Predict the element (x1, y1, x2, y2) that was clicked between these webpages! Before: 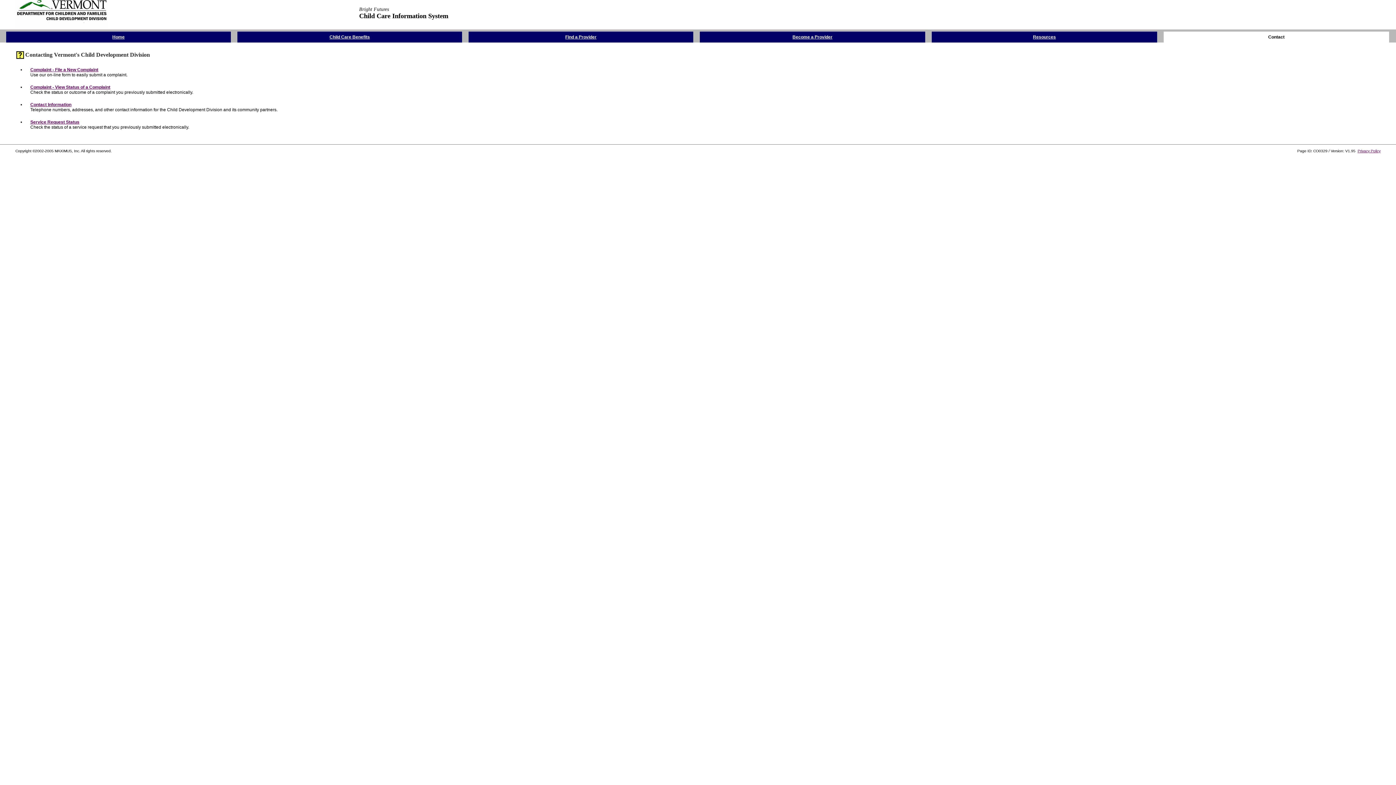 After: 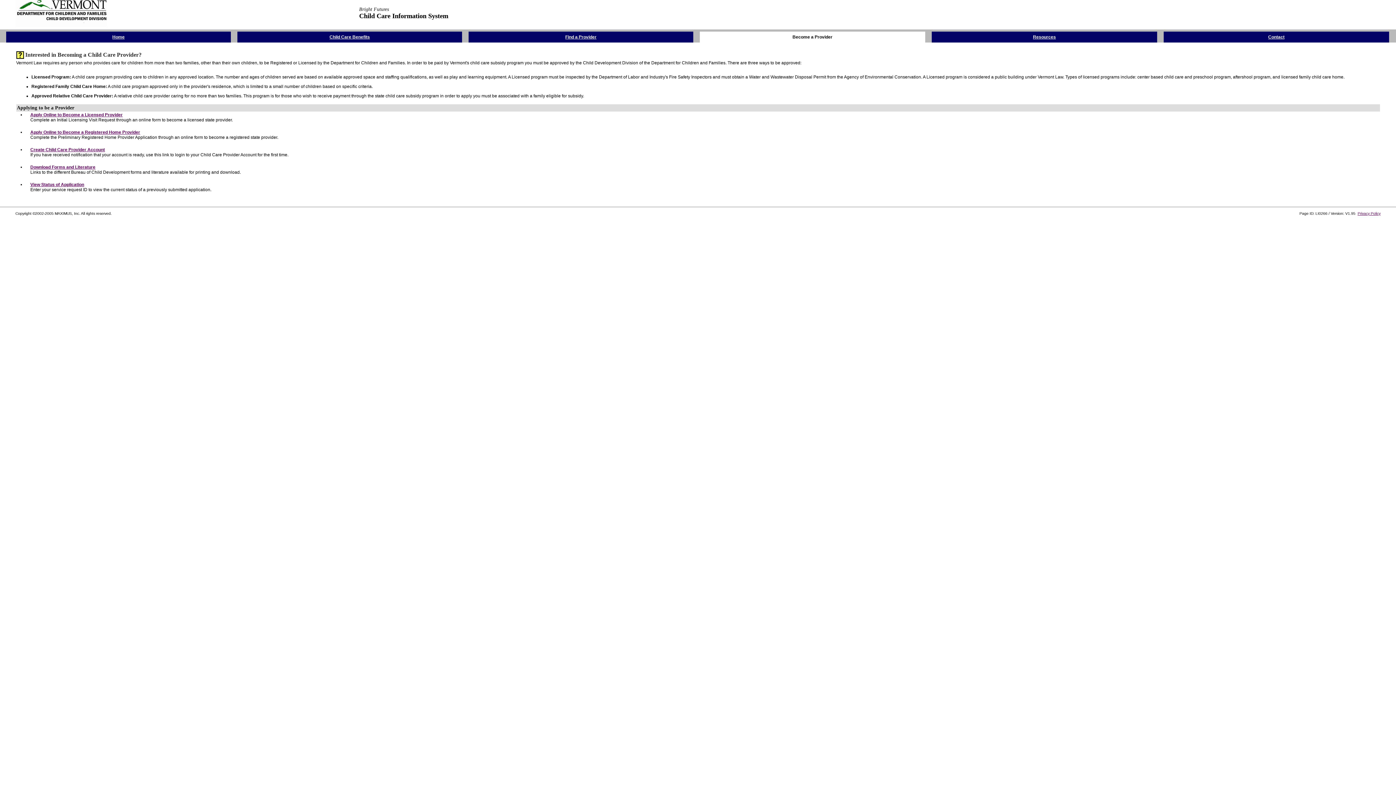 Action: label: Become a Provider bbox: (792, 33, 832, 39)